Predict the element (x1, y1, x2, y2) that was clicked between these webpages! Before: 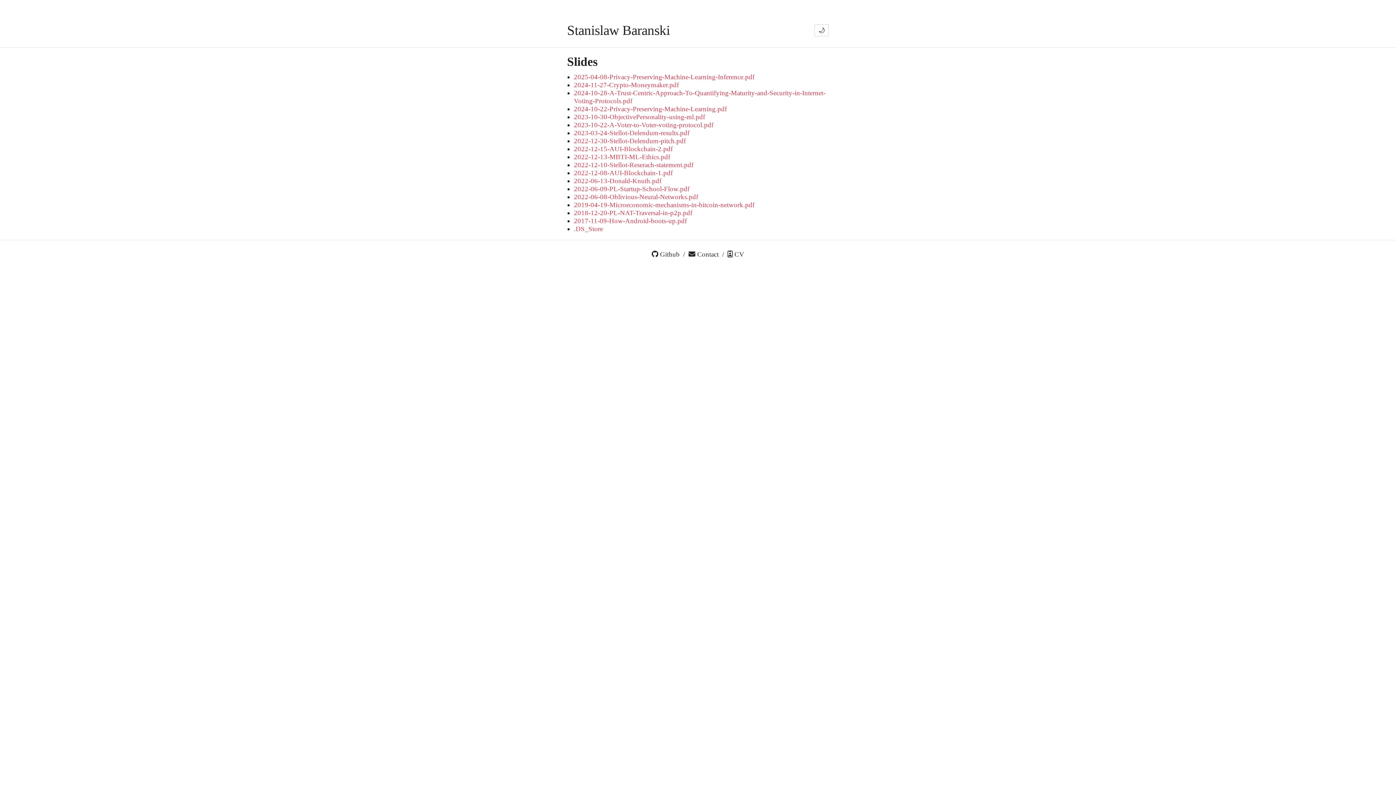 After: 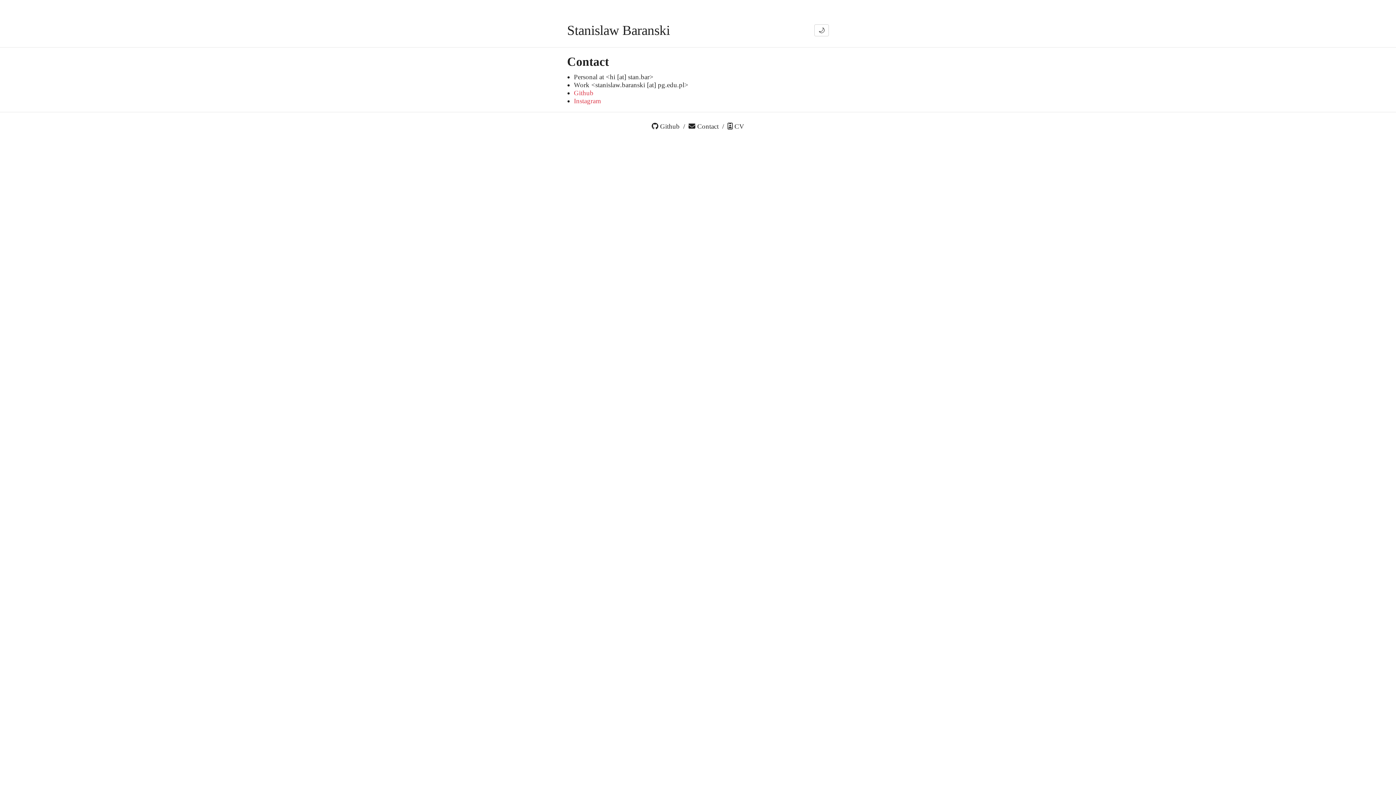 Action: label:  Contact  bbox: (688, 250, 720, 258)